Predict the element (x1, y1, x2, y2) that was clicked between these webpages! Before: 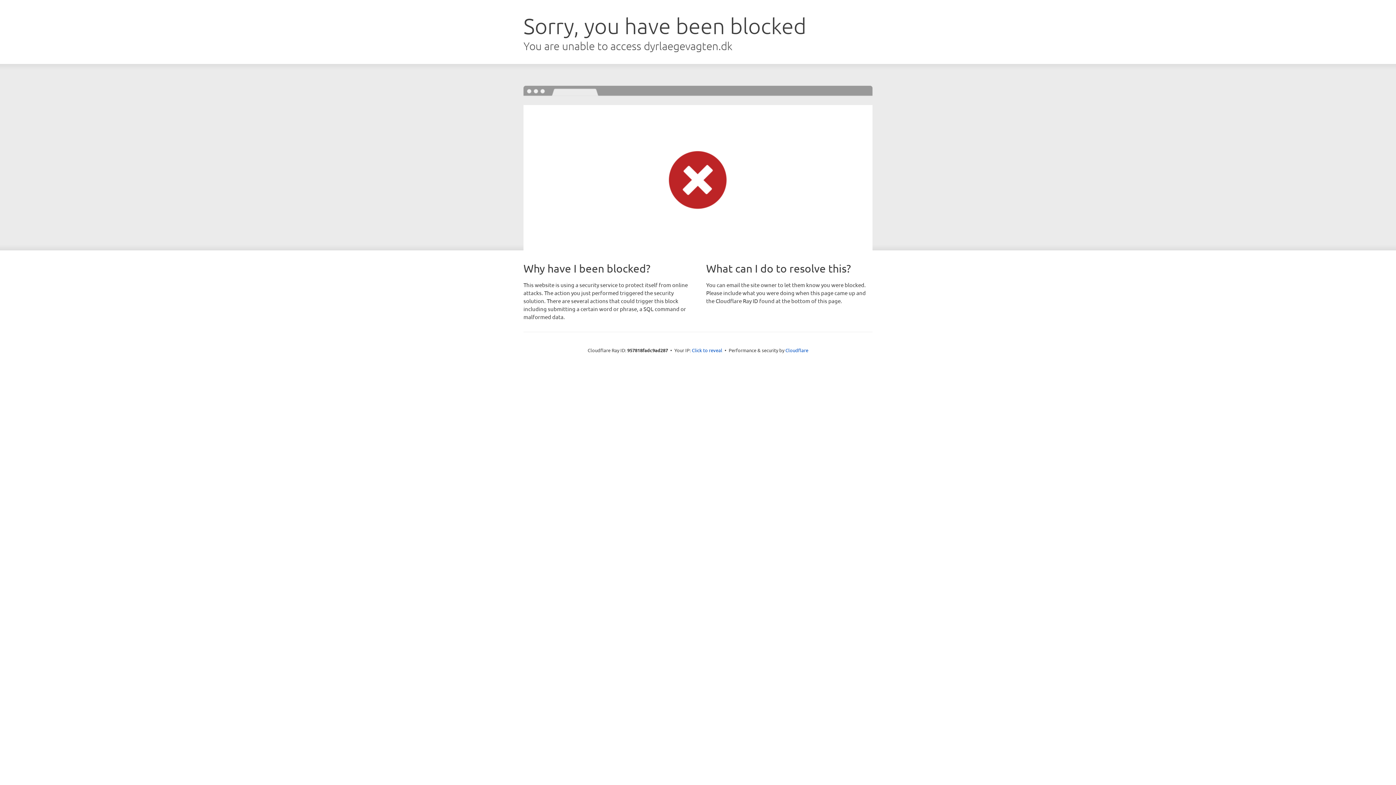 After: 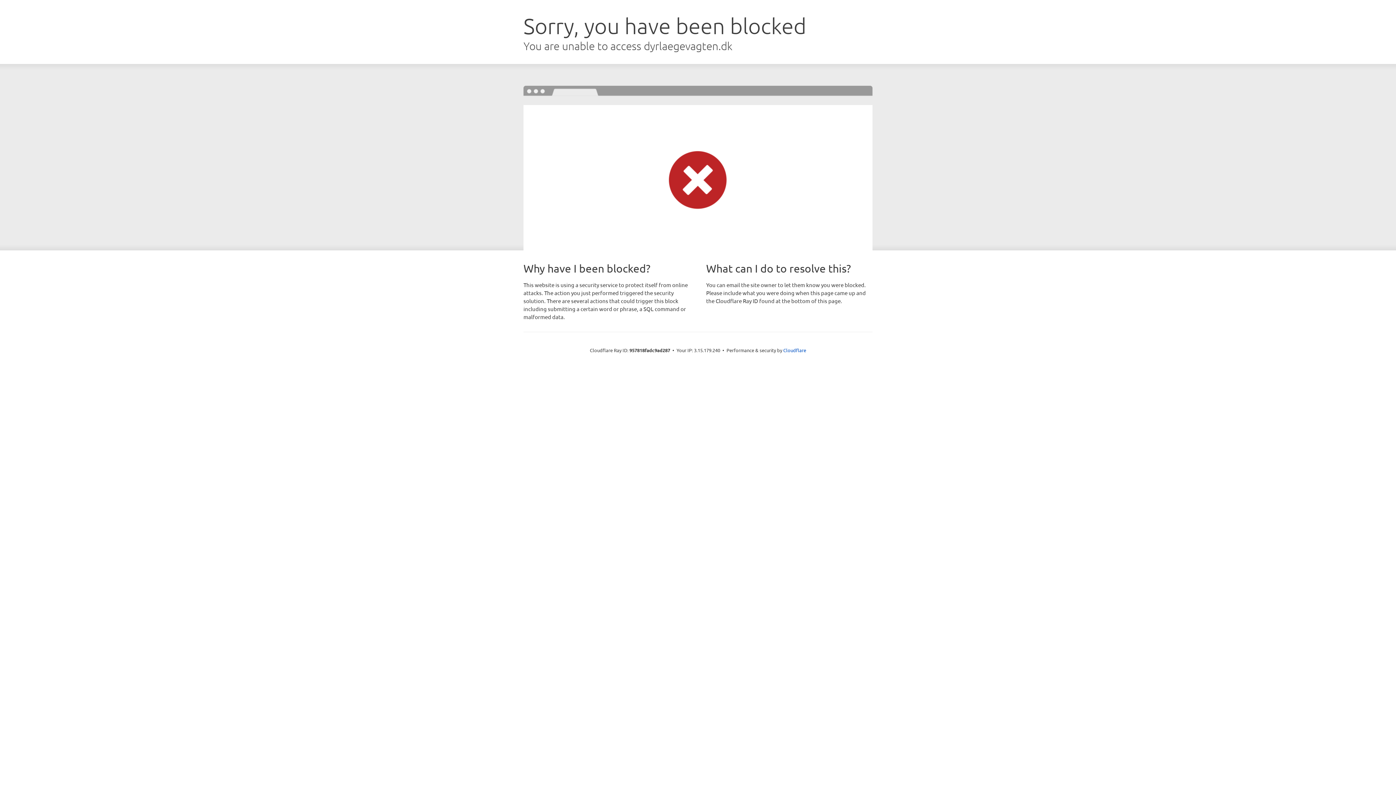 Action: label: Click to reveal bbox: (692, 346, 722, 353)